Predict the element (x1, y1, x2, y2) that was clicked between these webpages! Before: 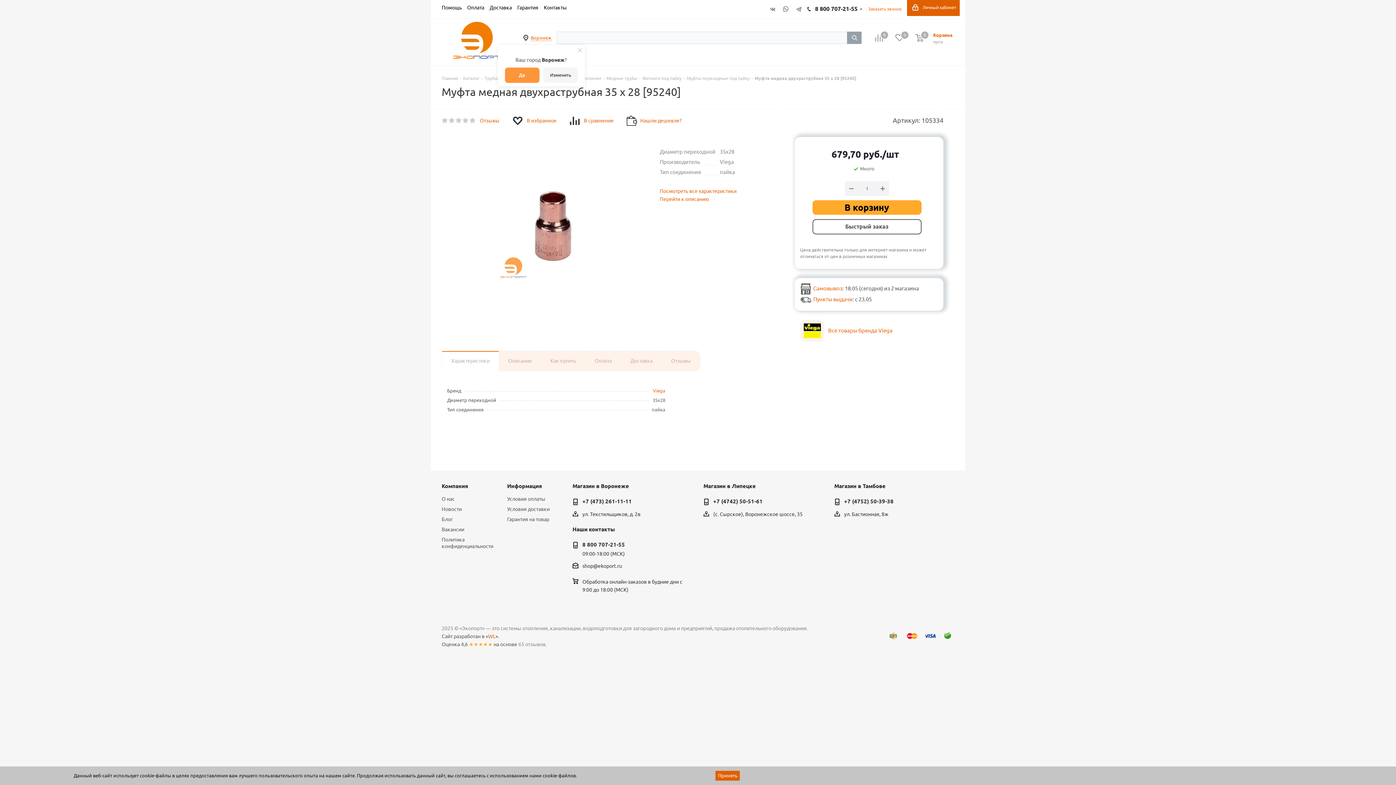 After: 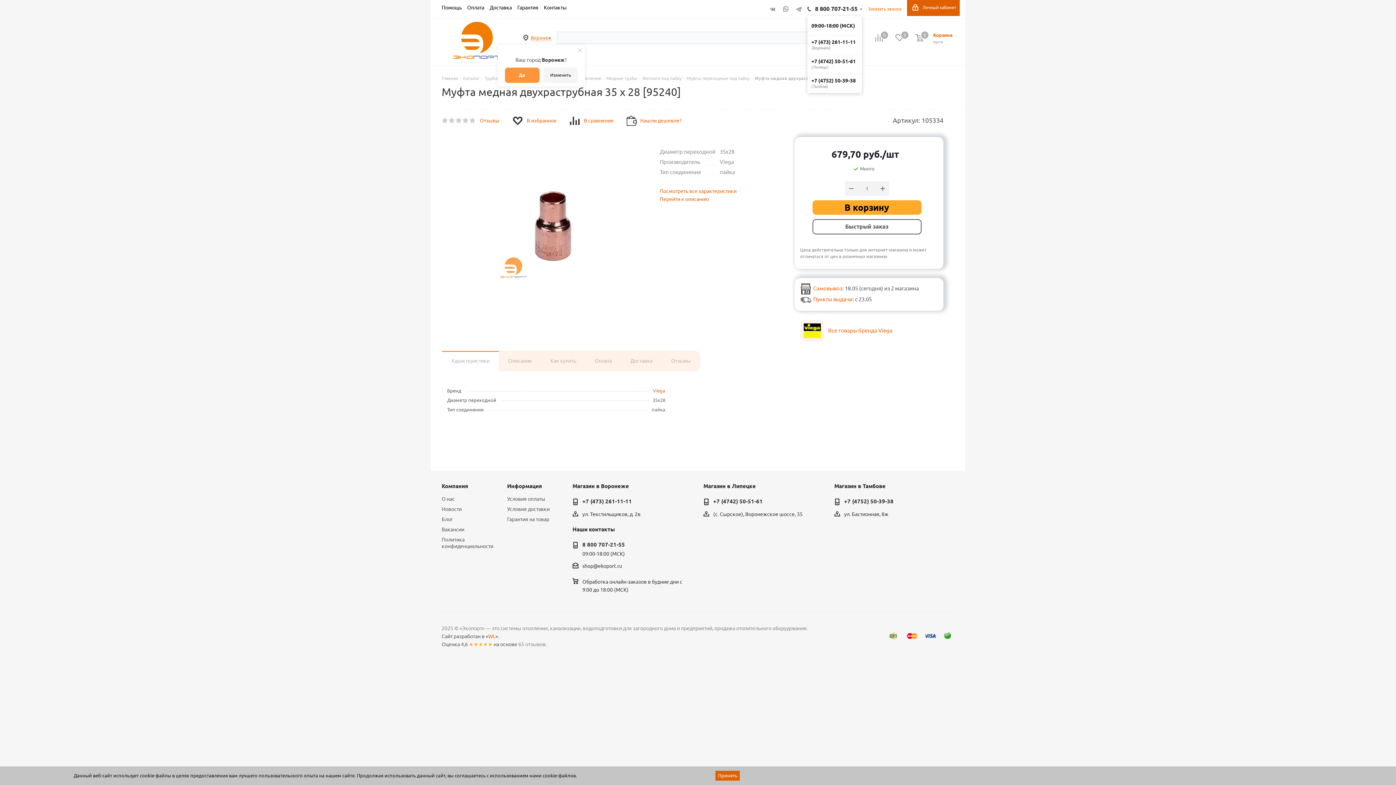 Action: label: 8 800 707-21-55 bbox: (815, 0, 857, 17)